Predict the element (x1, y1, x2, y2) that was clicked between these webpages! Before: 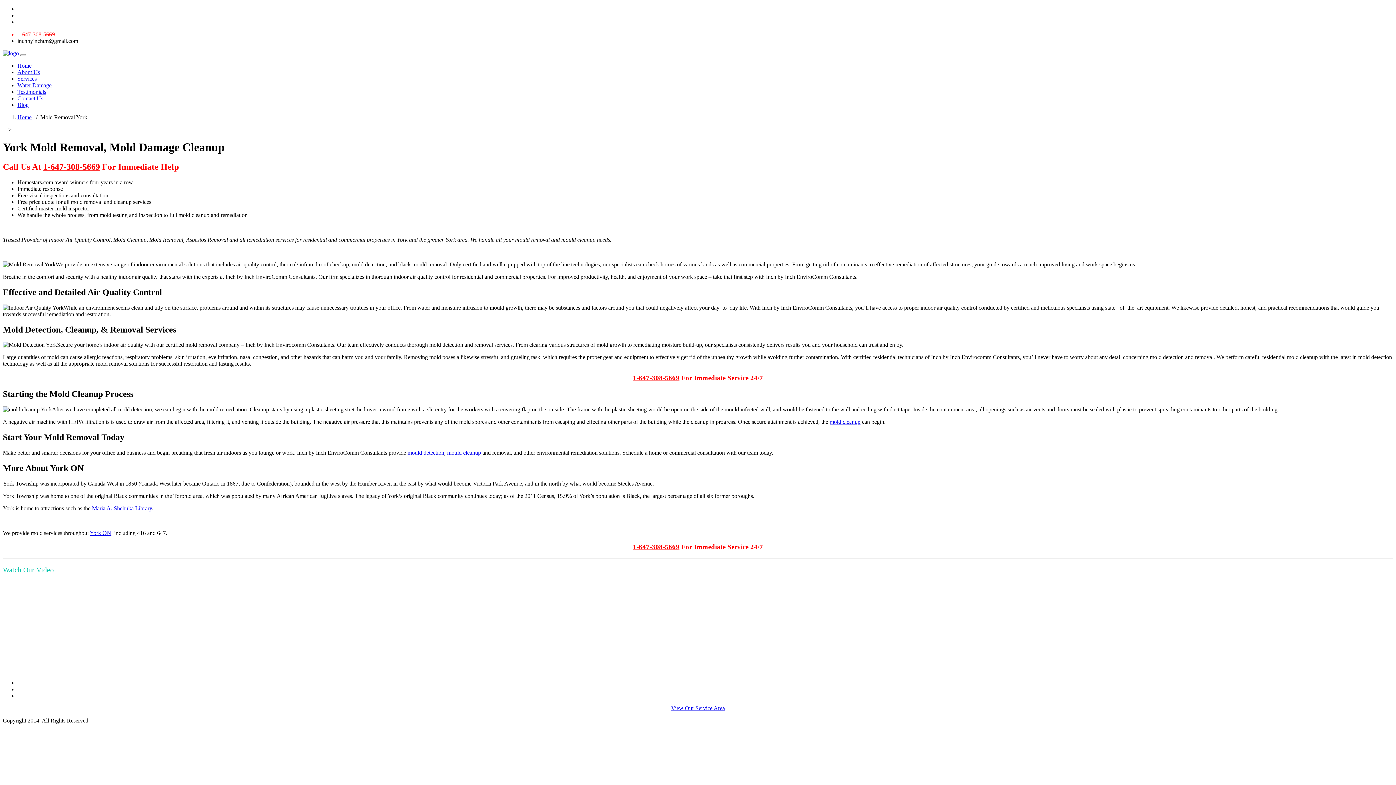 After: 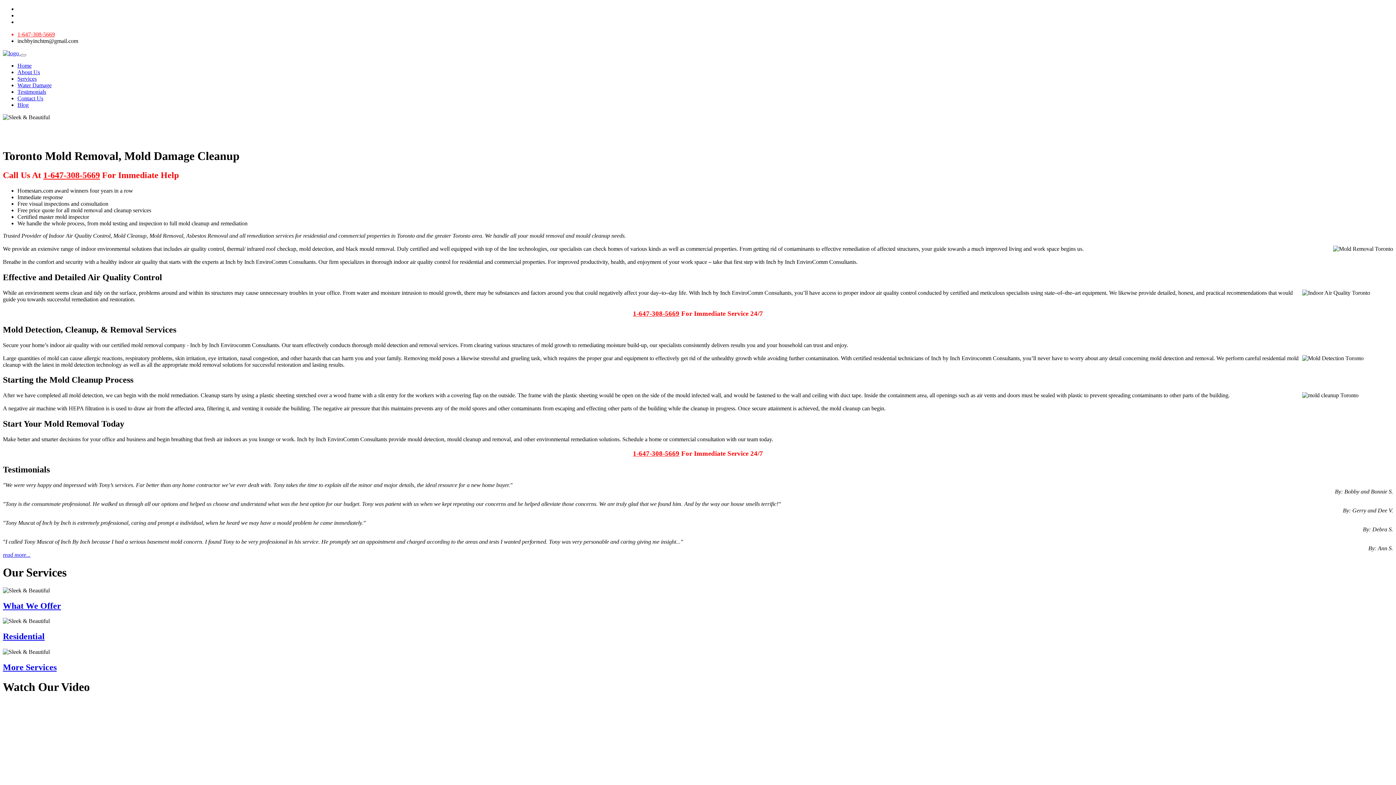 Action: label: mould cleanup bbox: (447, 449, 481, 455)